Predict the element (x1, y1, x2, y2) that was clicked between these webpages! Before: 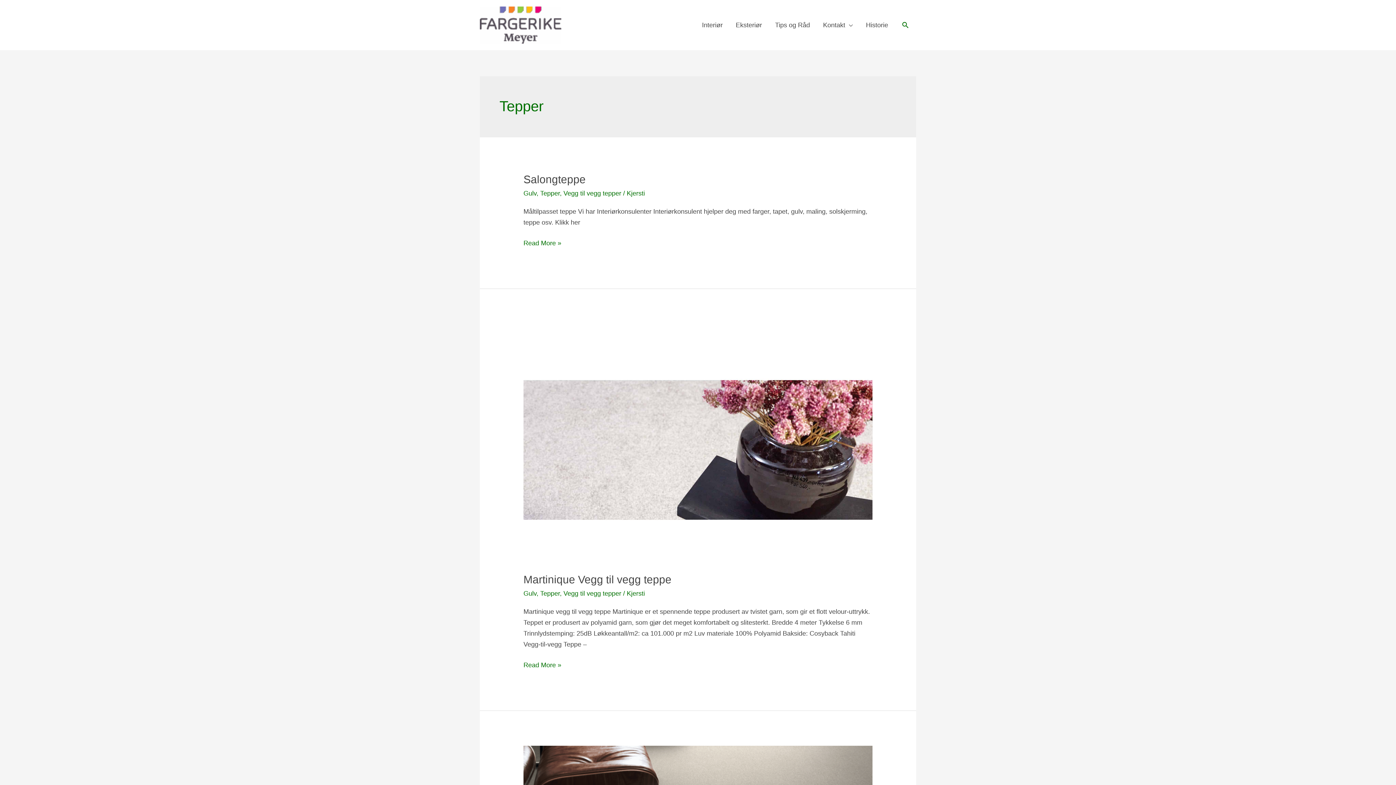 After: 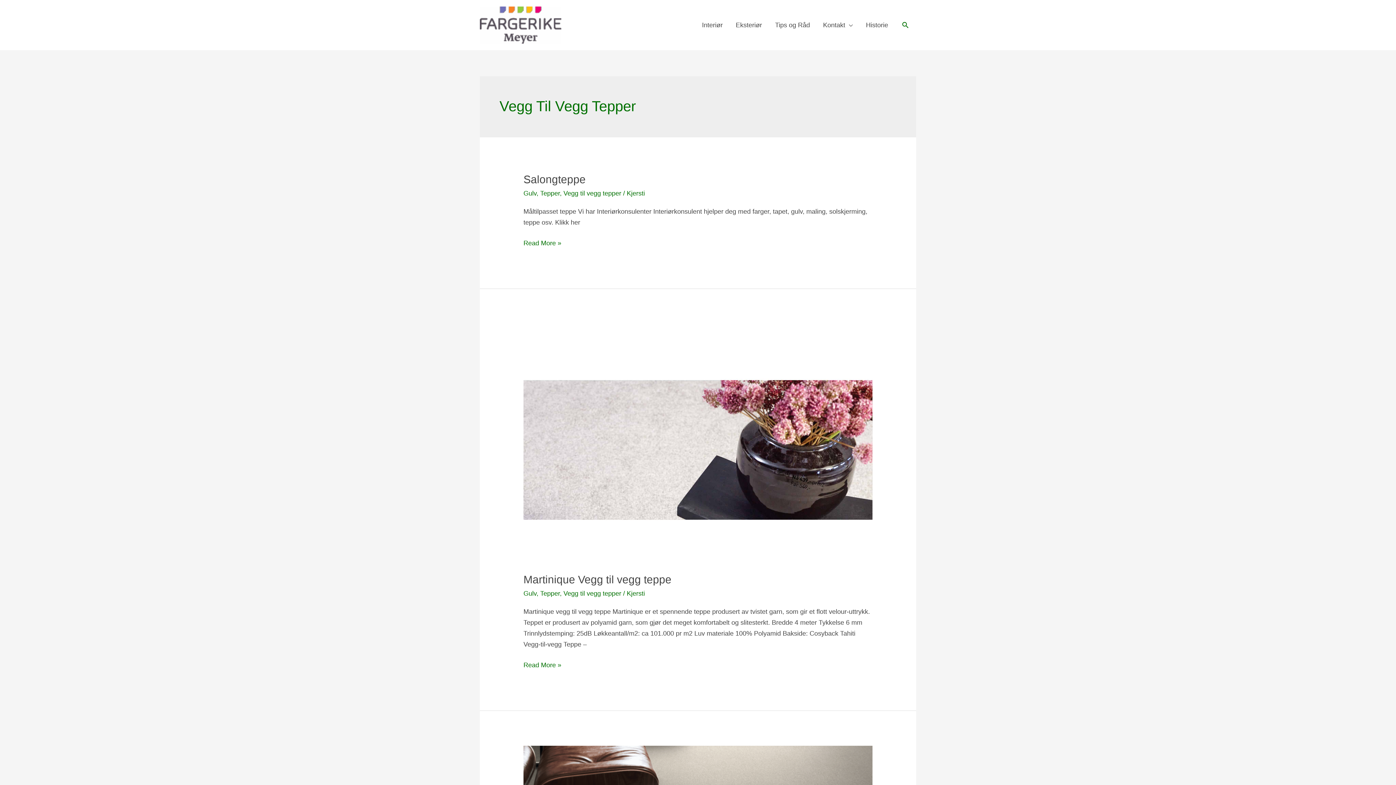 Action: bbox: (563, 590, 621, 597) label: Vegg til vegg tepper